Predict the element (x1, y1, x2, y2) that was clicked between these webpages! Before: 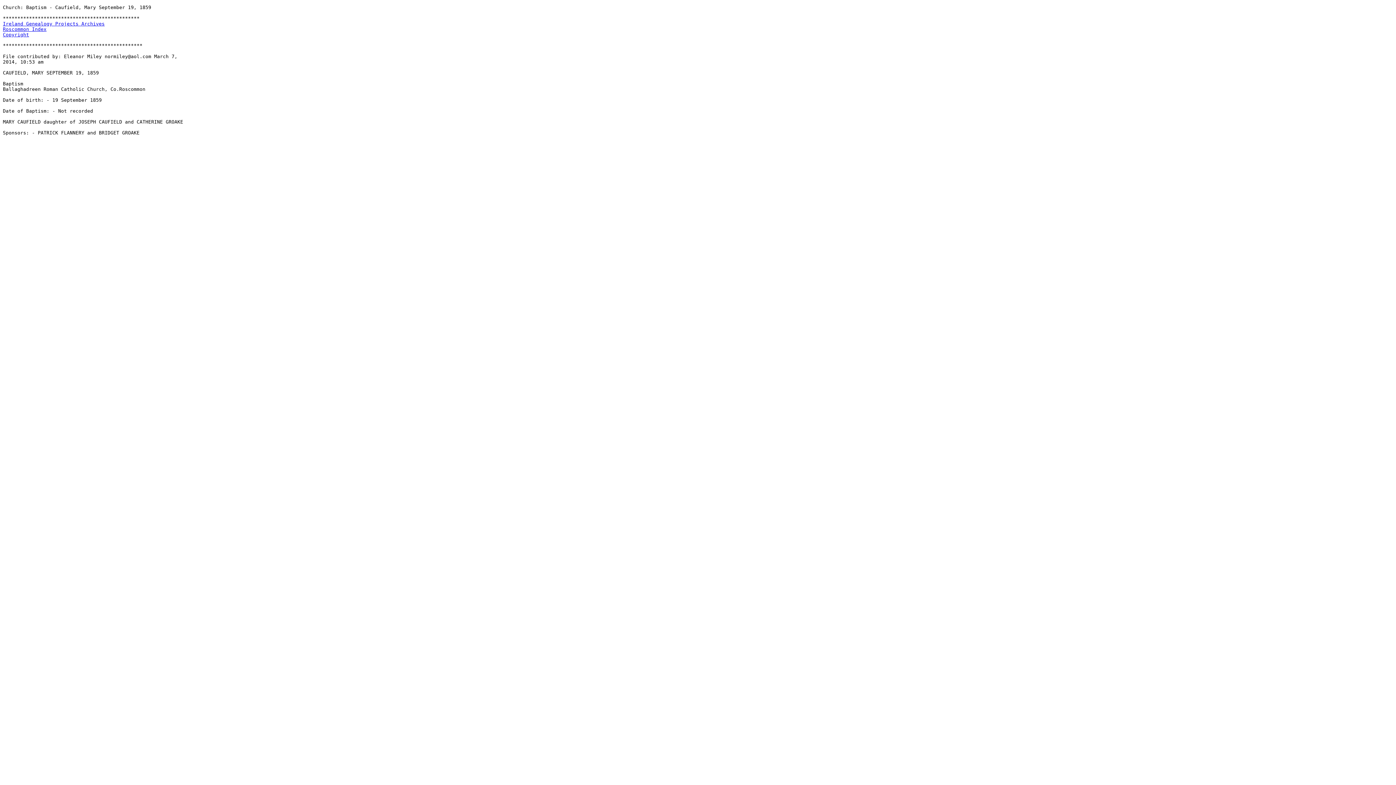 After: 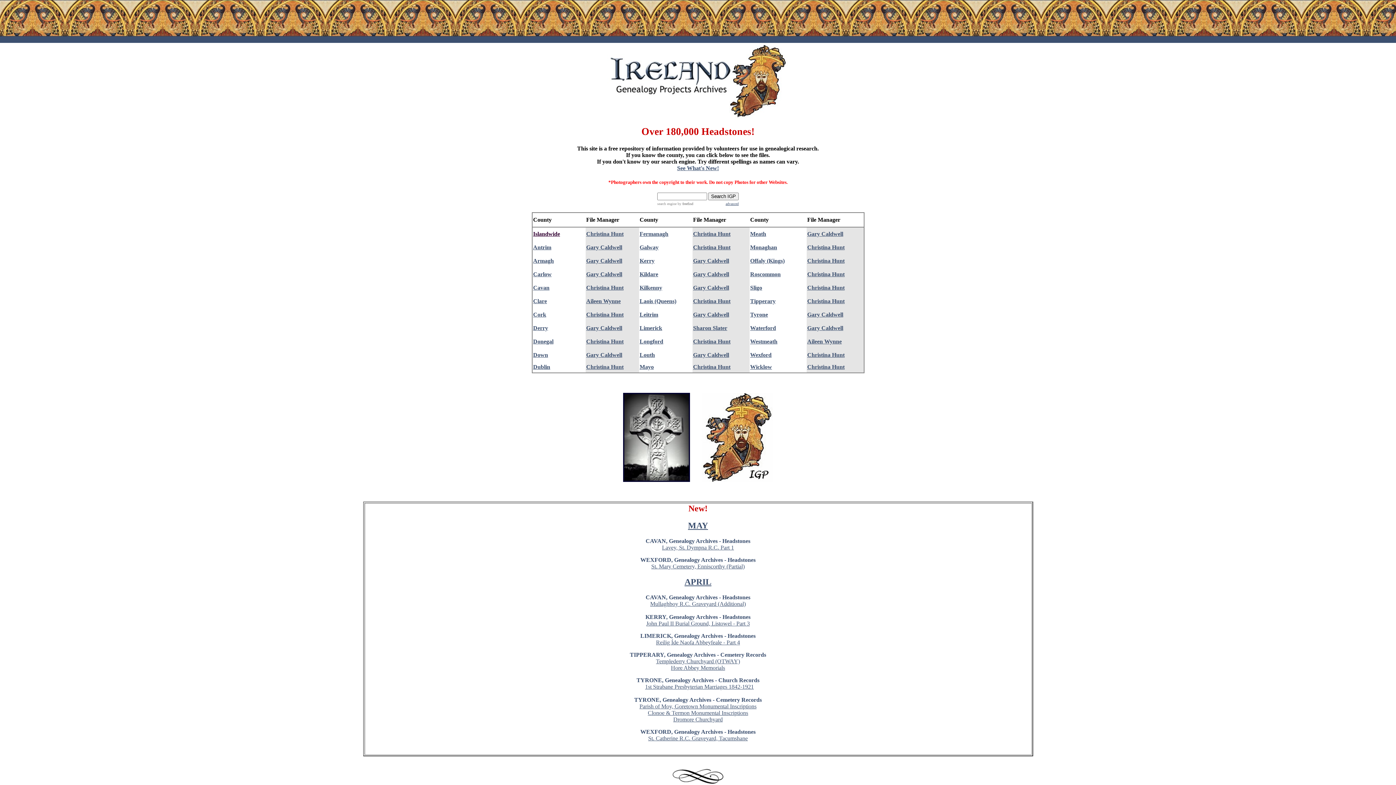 Action: label: Ireland Genealogy Projects Archives bbox: (2, 21, 104, 26)